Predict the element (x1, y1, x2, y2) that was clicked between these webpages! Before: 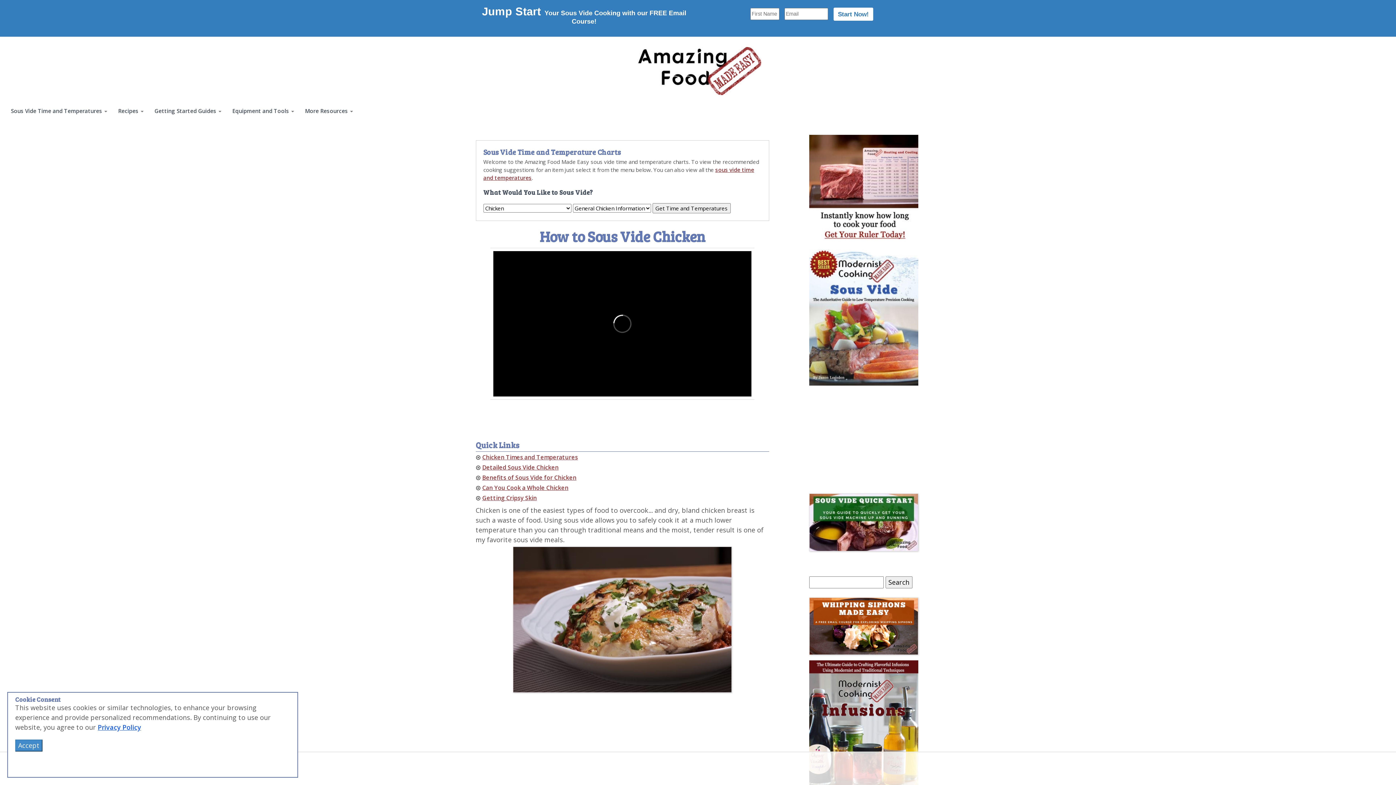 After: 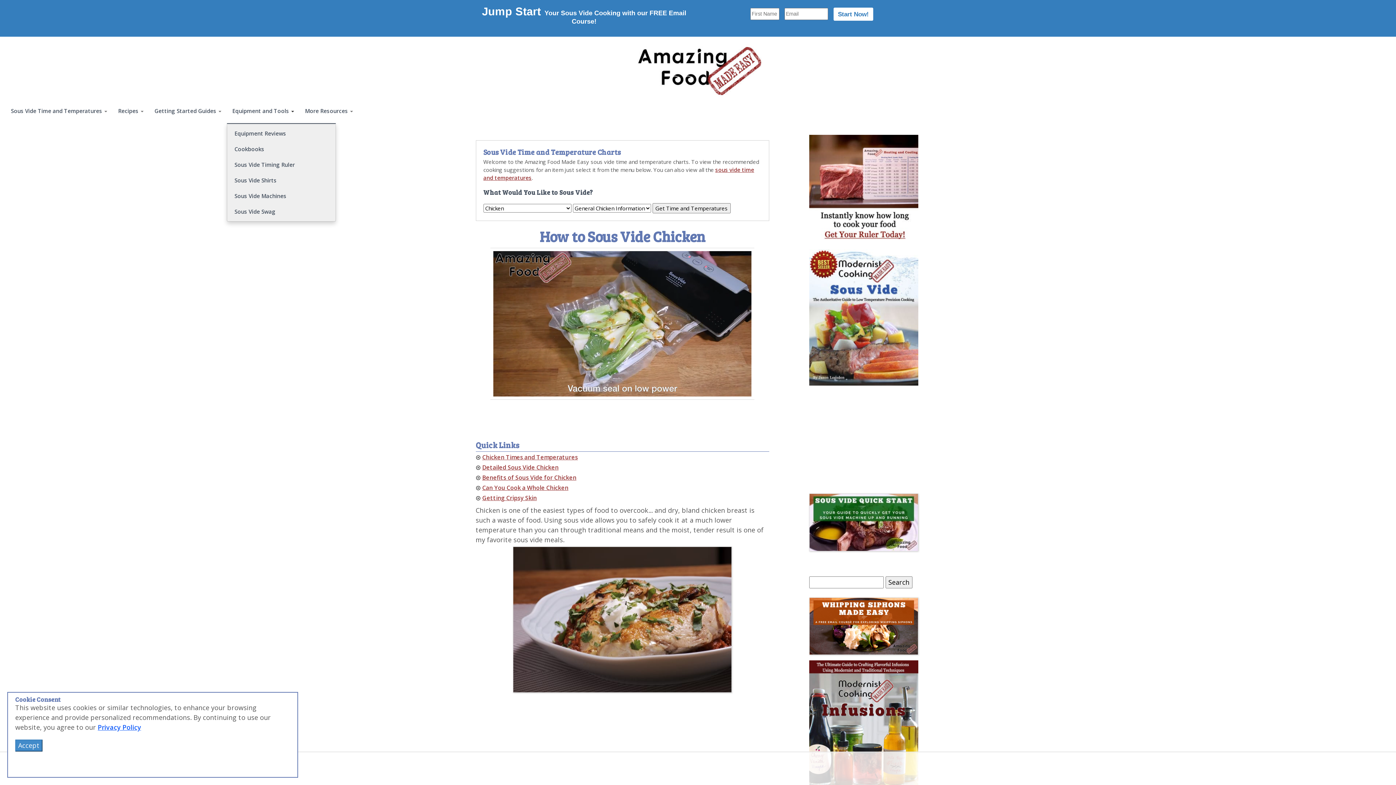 Action: bbox: (226, 98, 299, 123) label: Equipment and Tools 